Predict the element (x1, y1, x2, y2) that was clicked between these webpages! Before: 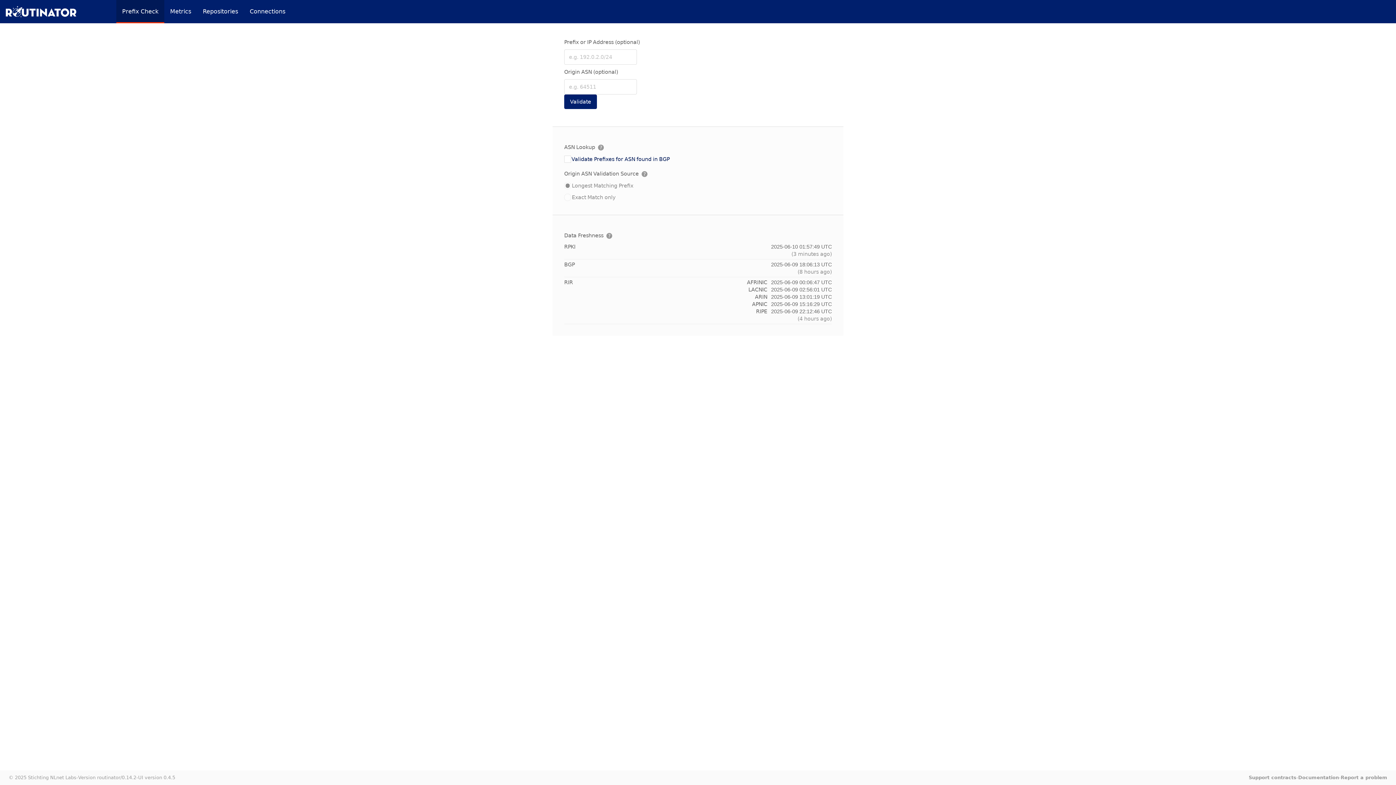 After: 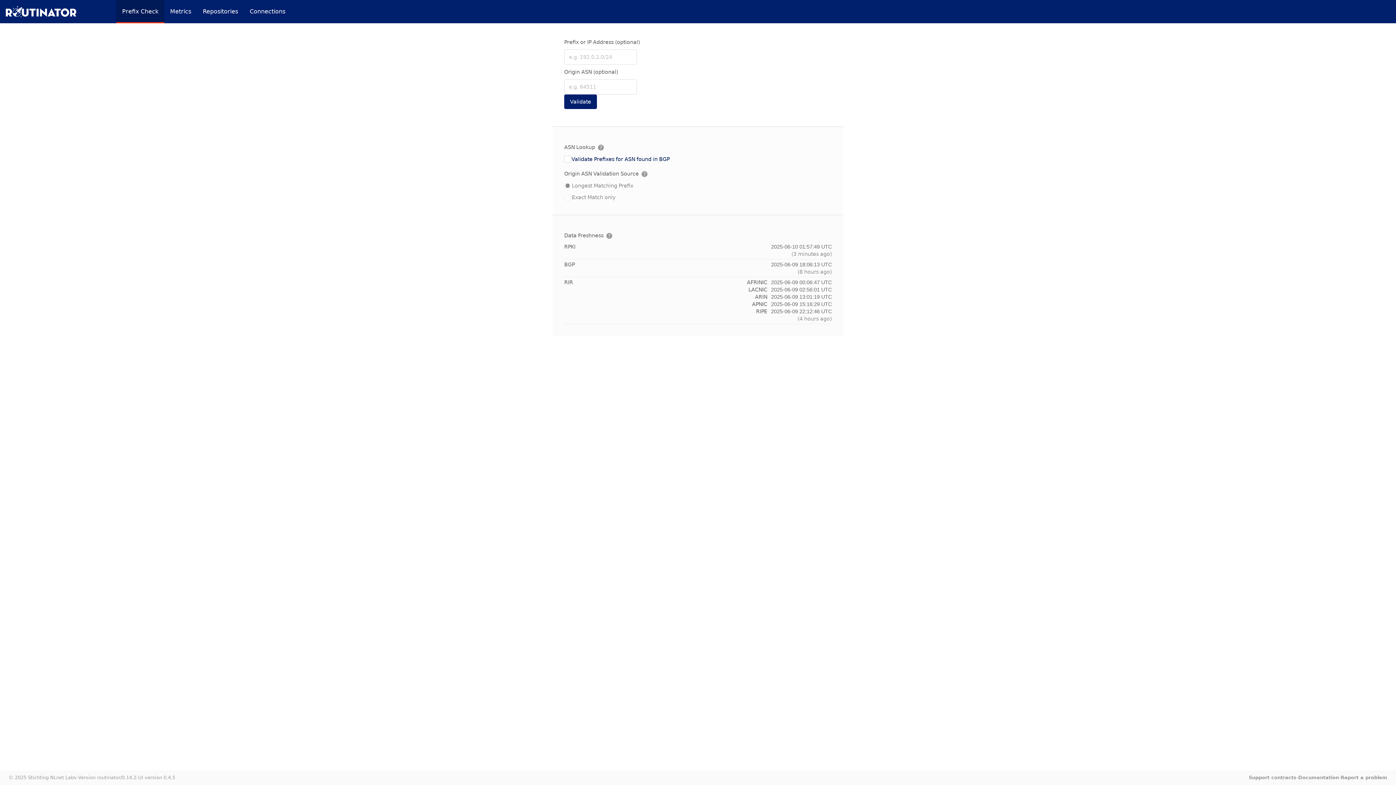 Action: bbox: (116, 0, 164, 23) label: Prefix Check